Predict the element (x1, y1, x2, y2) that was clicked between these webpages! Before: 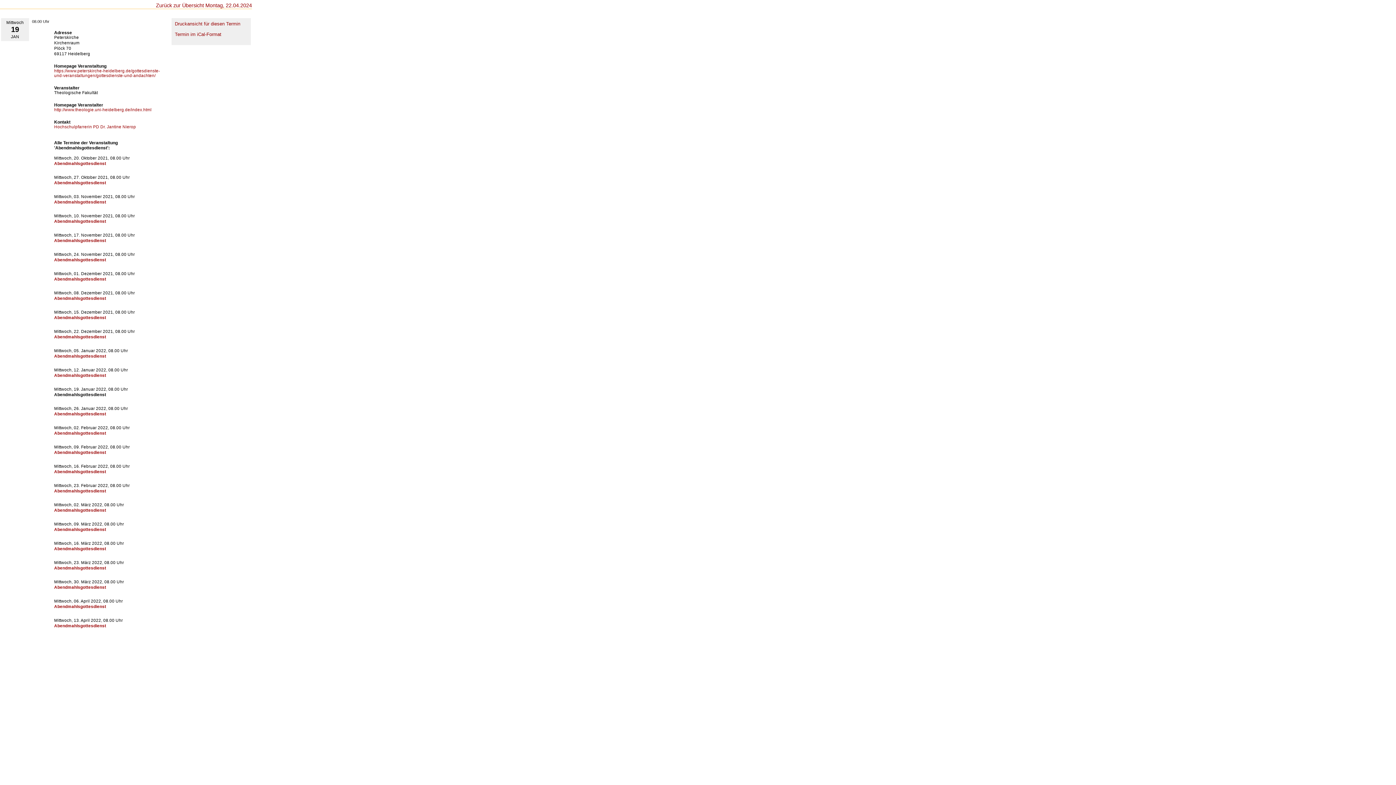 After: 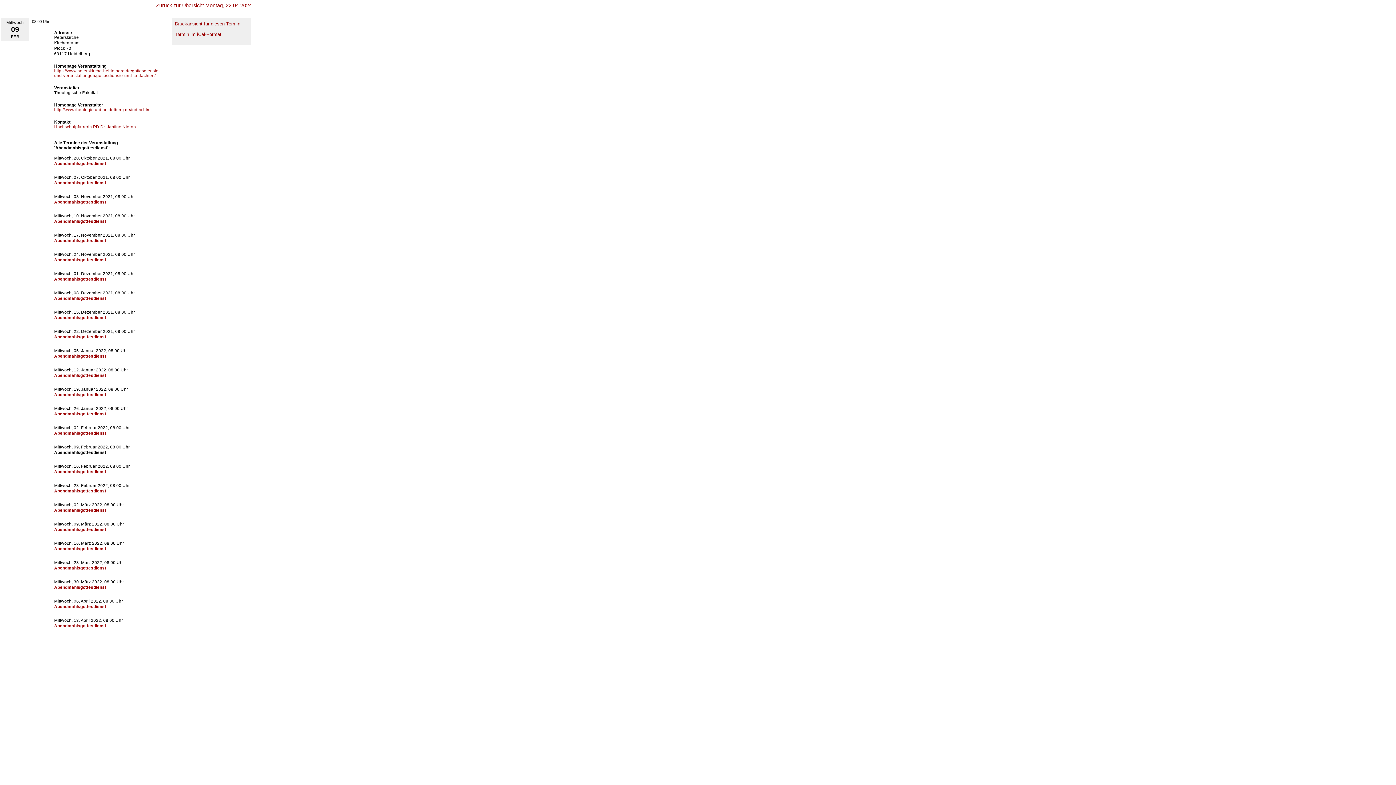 Action: label: Abendmahlsgottesdienst bbox: (54, 450, 106, 454)